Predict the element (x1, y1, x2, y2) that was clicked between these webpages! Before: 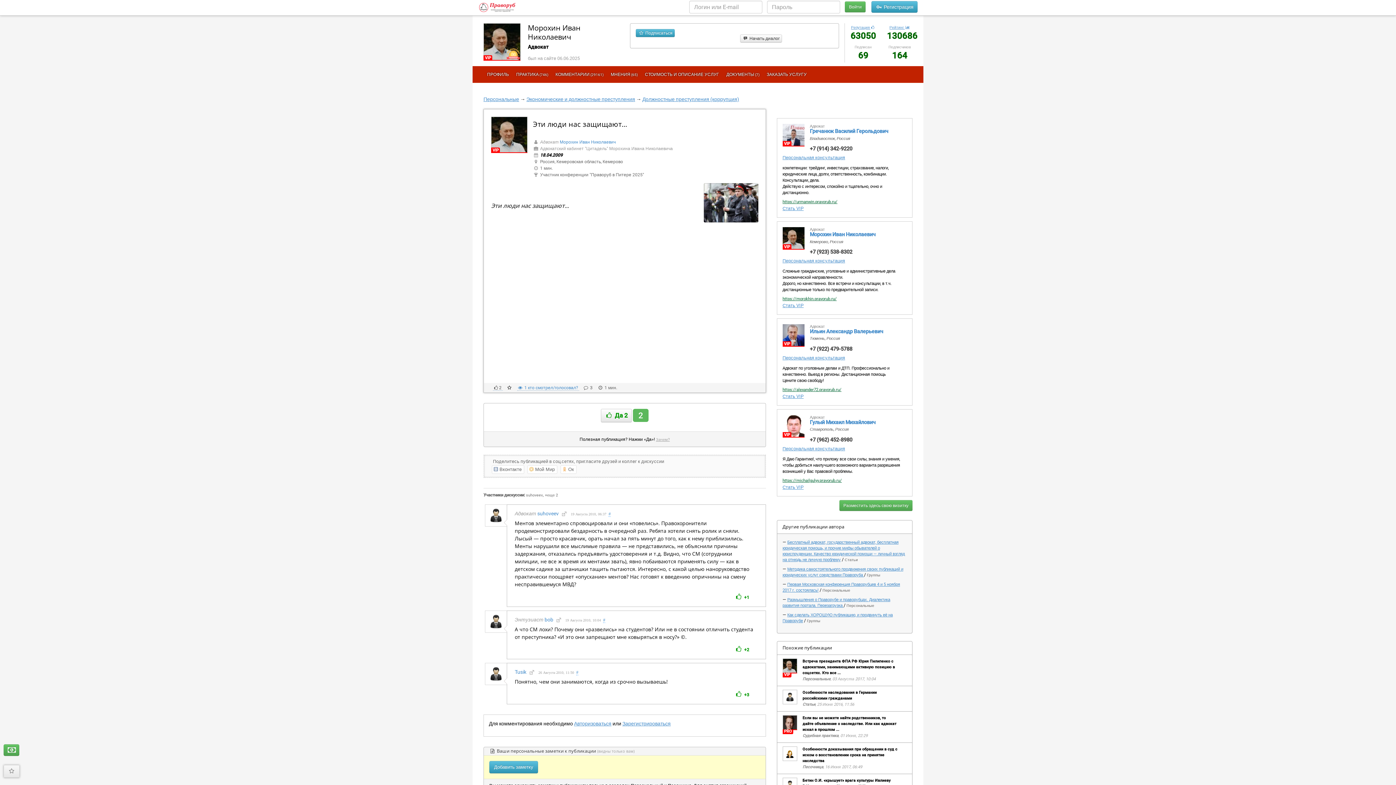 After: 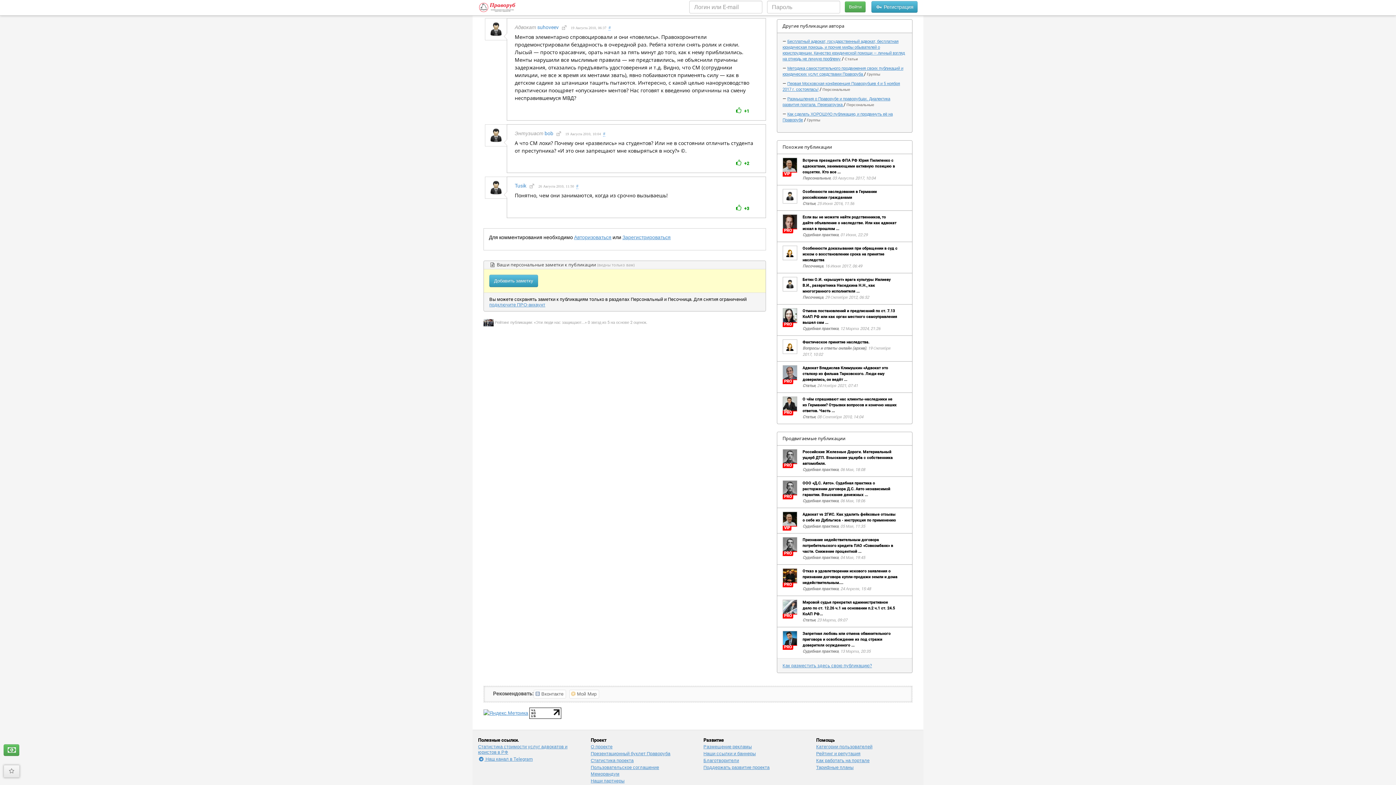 Action: label: Участники дискуссии bbox: (483, 492, 524, 497)